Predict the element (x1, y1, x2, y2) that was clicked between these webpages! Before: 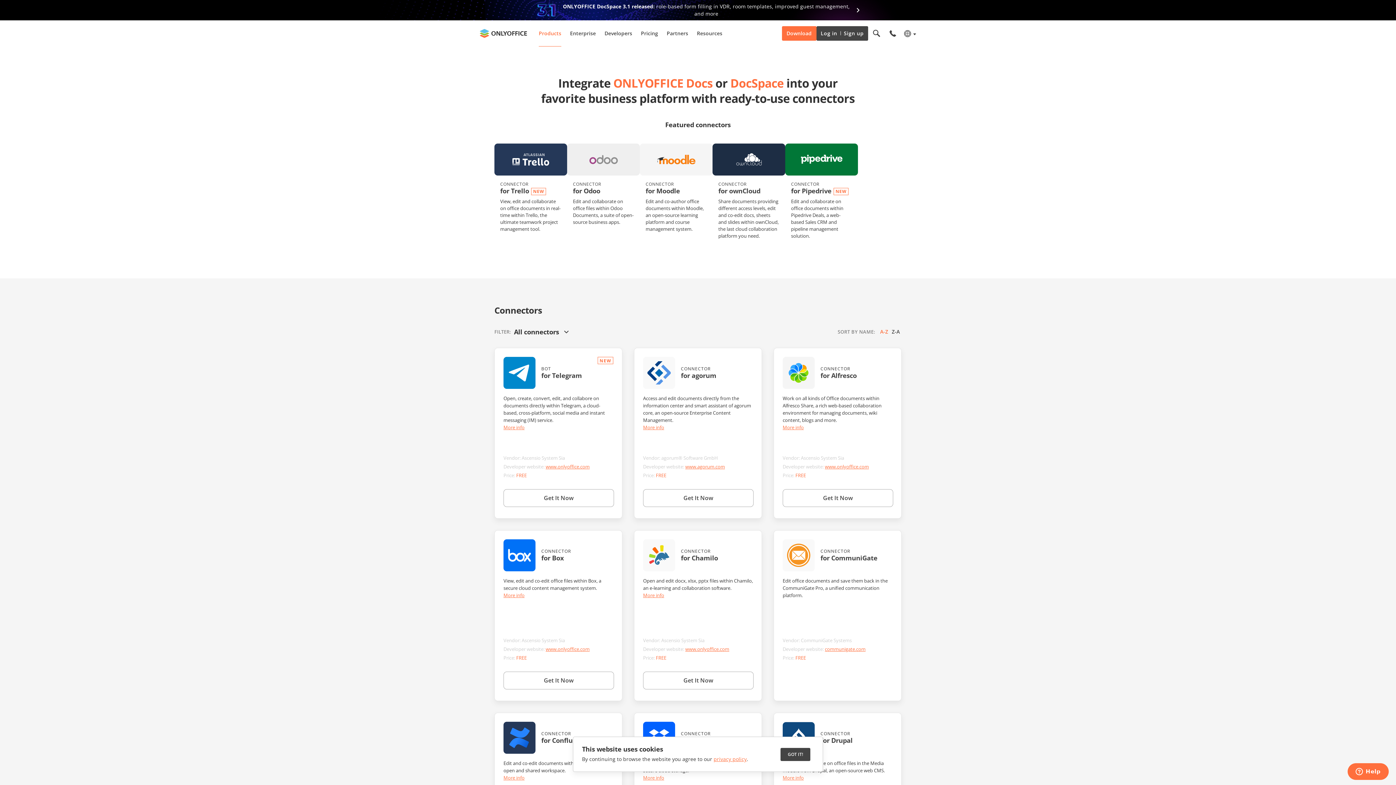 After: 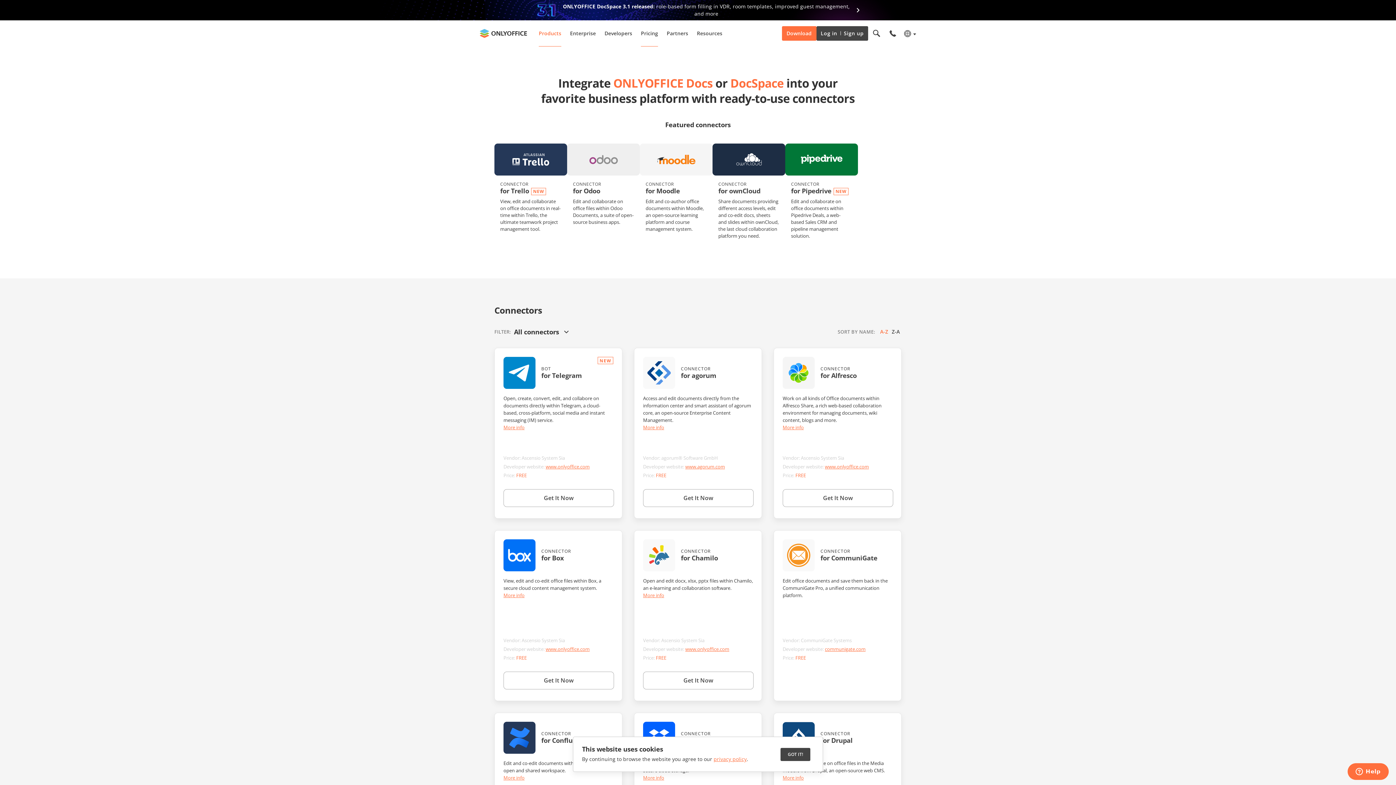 Action: label: Pricing bbox: (641, 20, 658, 46)